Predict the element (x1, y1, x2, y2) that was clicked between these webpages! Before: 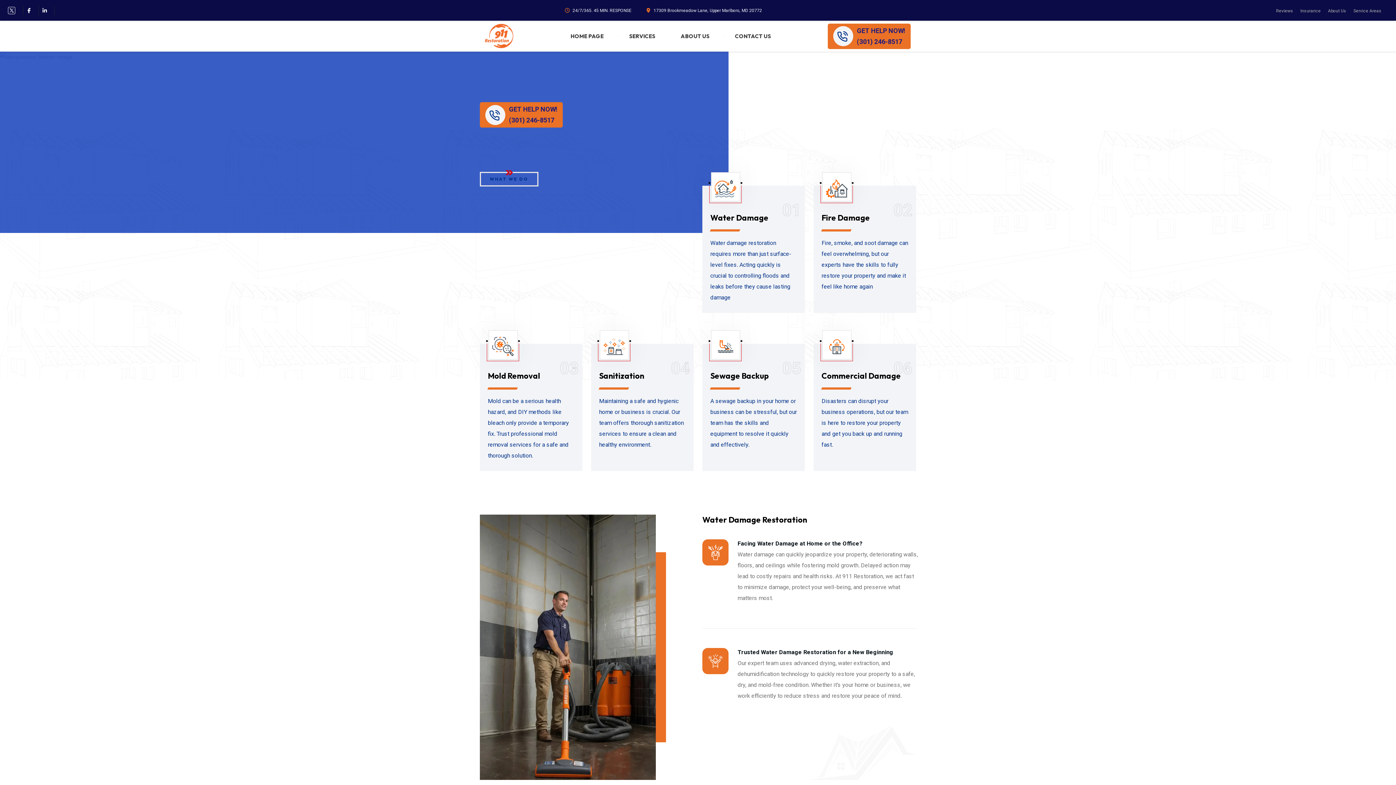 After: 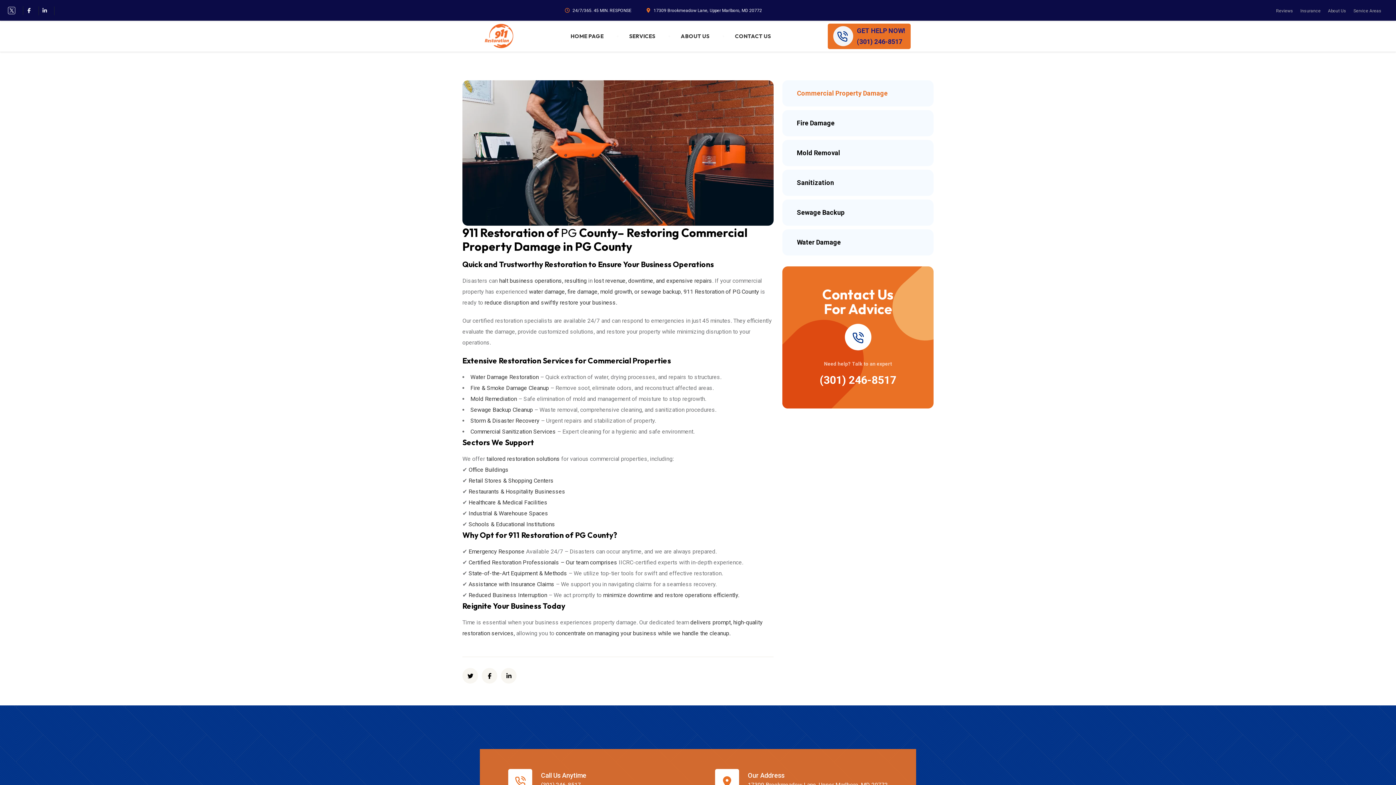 Action: bbox: (821, 345, 851, 352)